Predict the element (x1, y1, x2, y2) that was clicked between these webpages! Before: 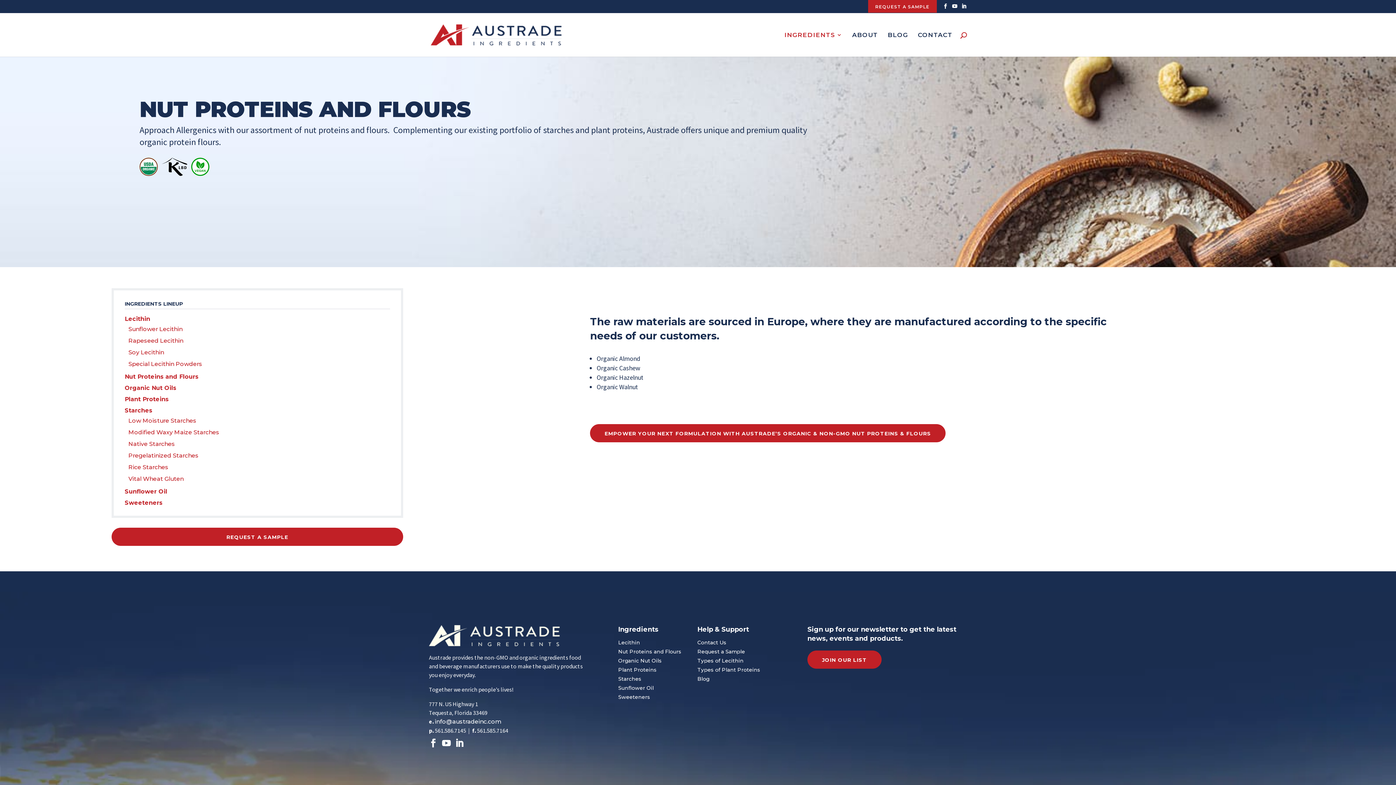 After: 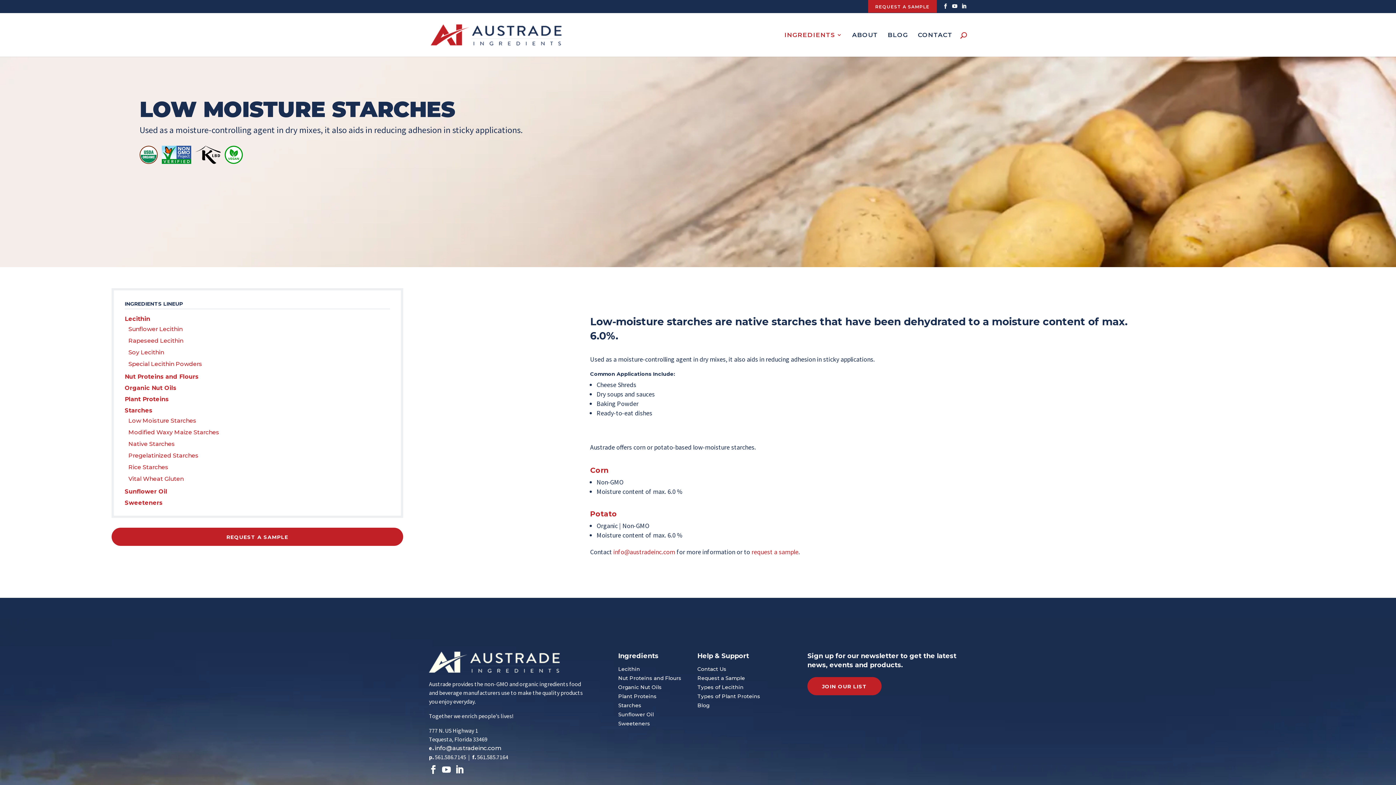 Action: label: Low Moisture Starches bbox: (128, 417, 196, 424)